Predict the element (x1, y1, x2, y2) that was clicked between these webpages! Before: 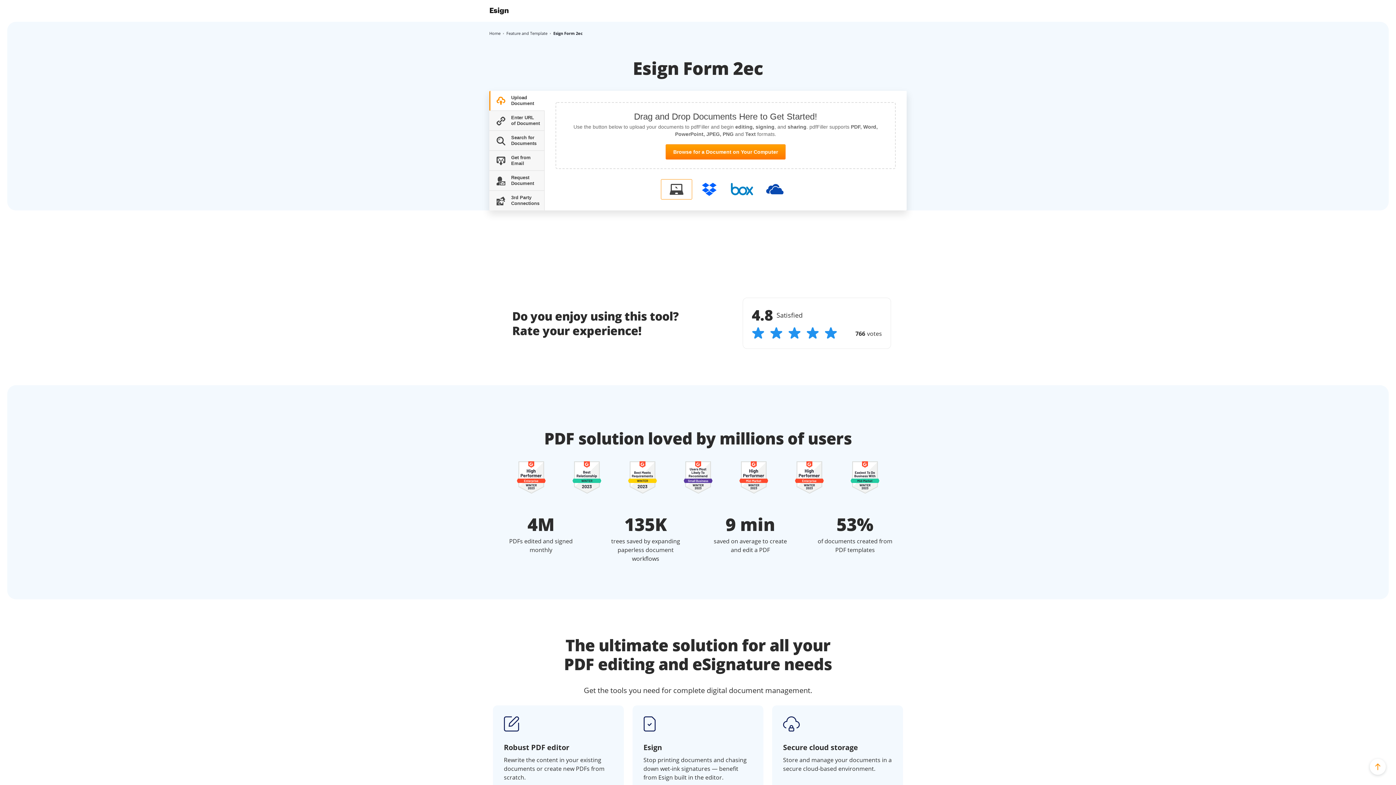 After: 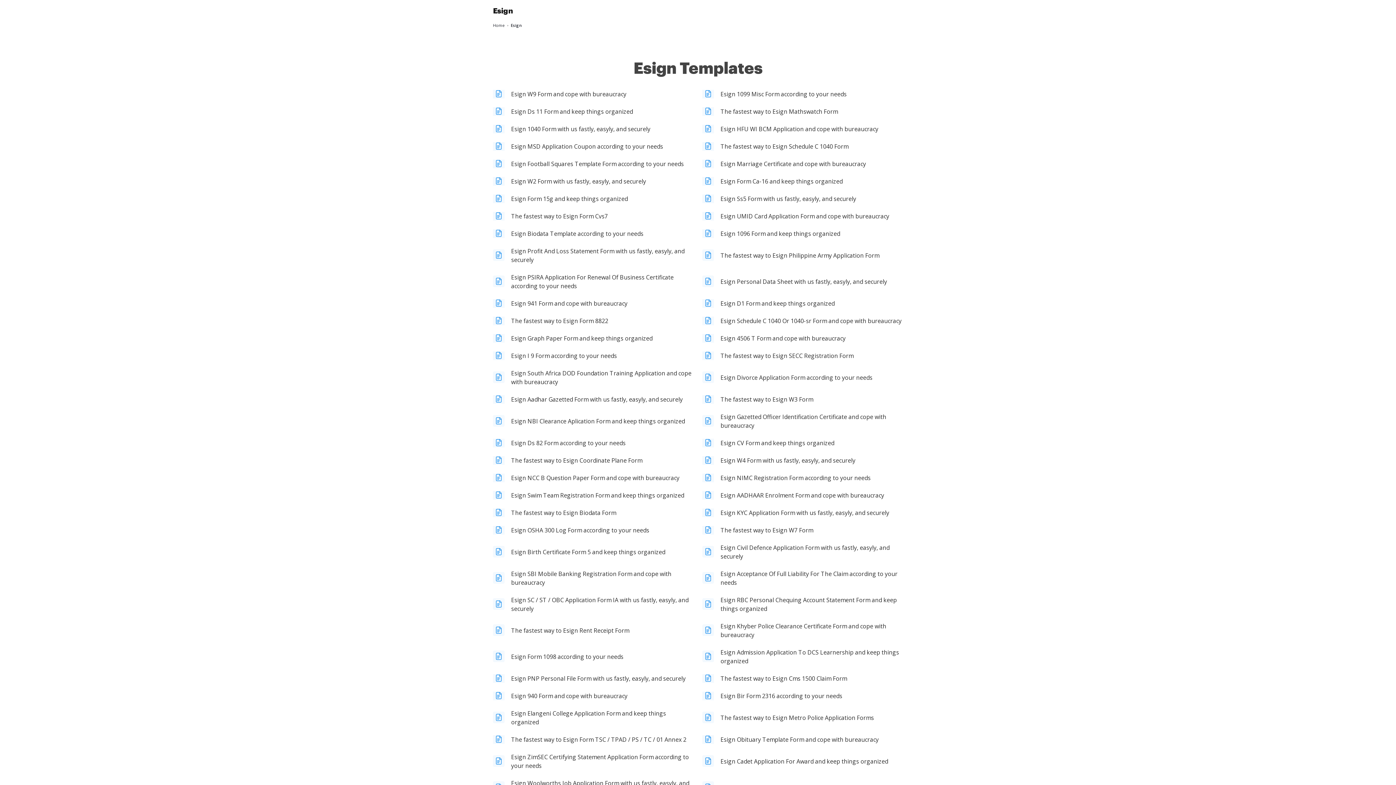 Action: label: Feature and Template bbox: (506, 30, 547, 36)